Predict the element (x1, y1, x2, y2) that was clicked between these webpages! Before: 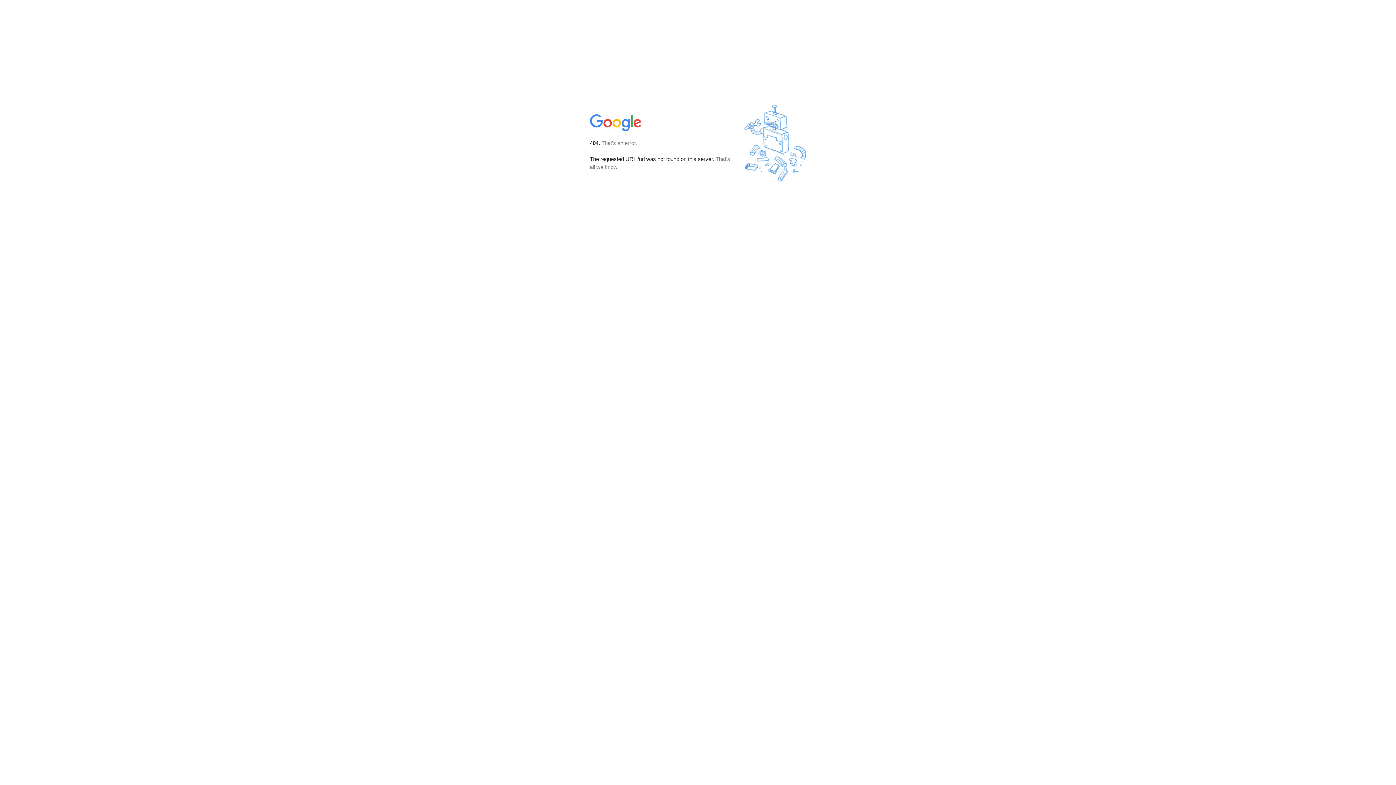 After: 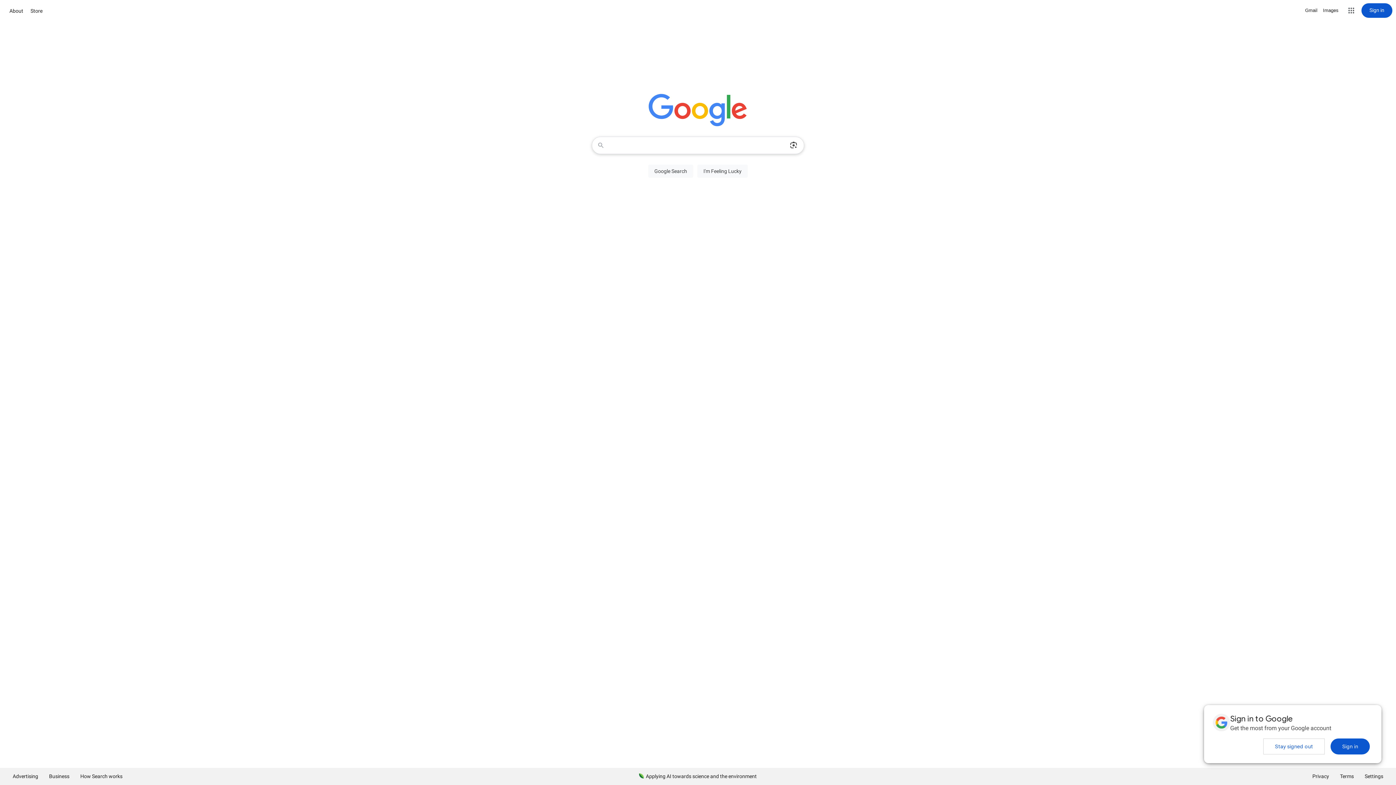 Action: bbox: (590, 127, 642, 134)